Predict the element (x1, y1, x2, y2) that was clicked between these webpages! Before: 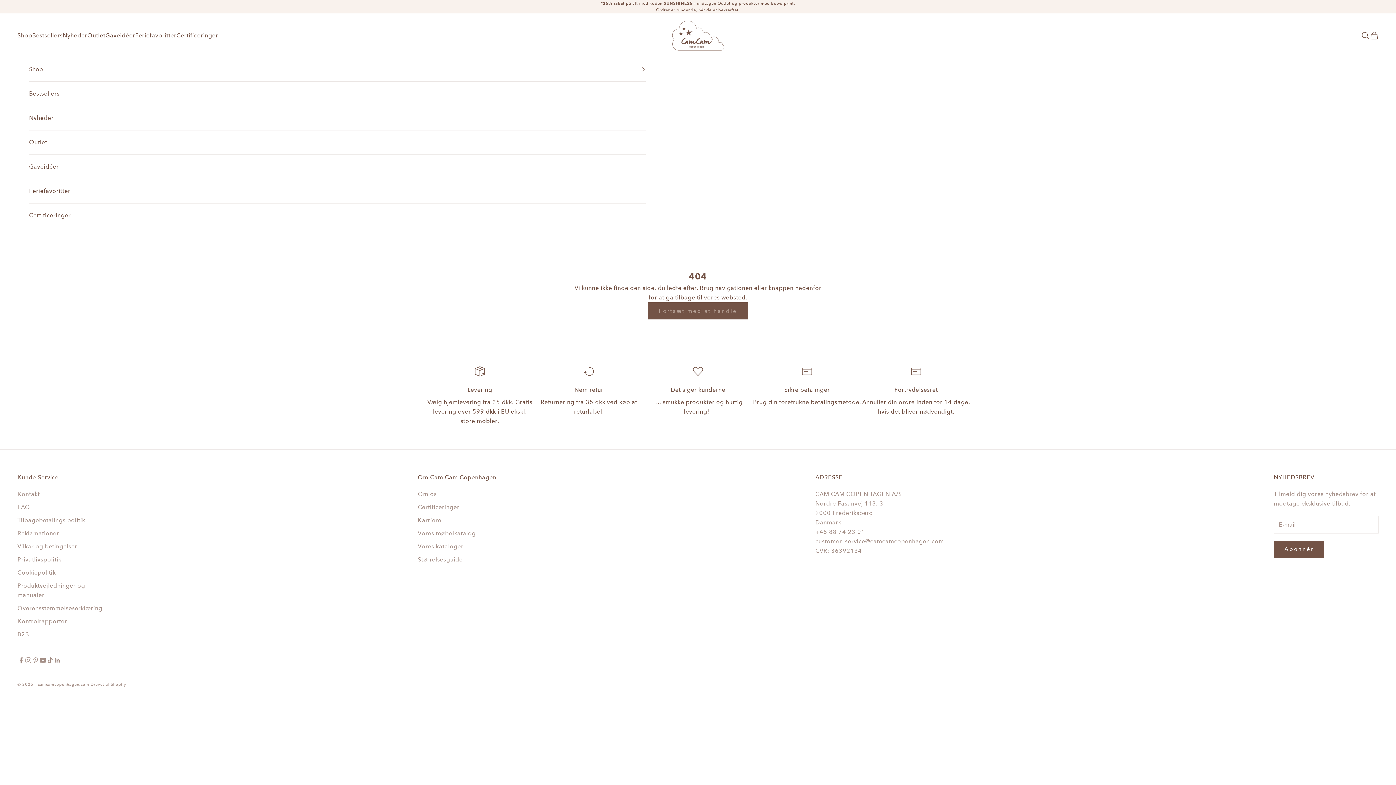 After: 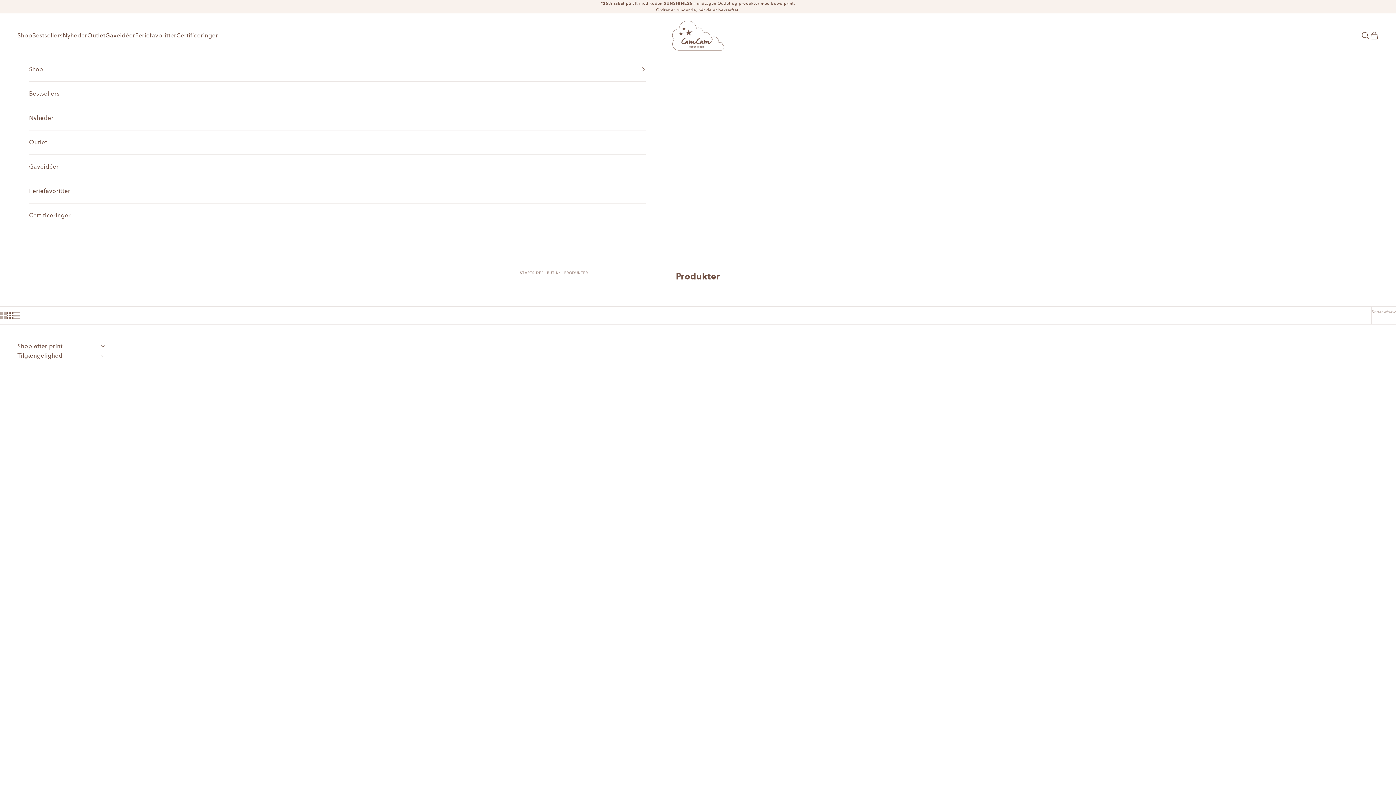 Action: label: Fortsæt med at handle bbox: (648, 302, 747, 319)